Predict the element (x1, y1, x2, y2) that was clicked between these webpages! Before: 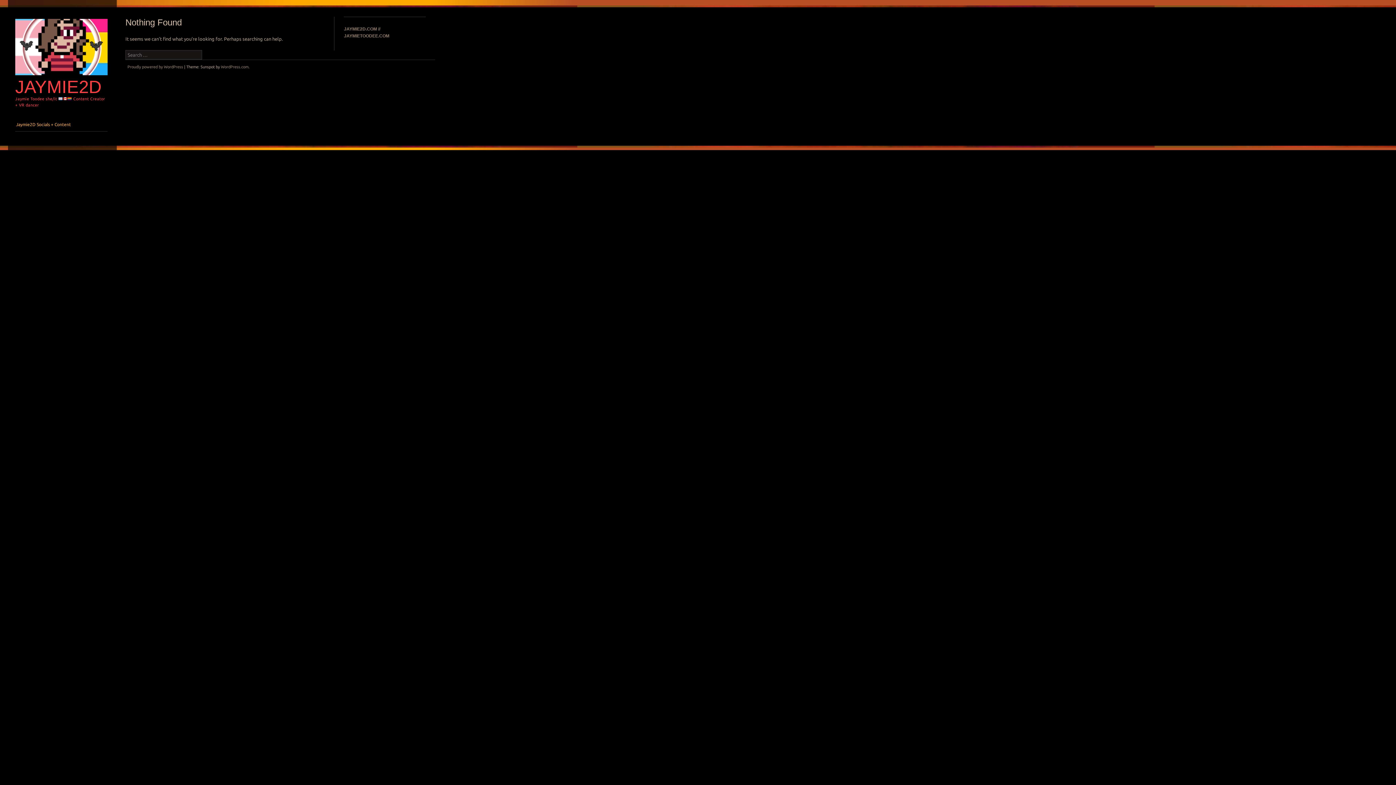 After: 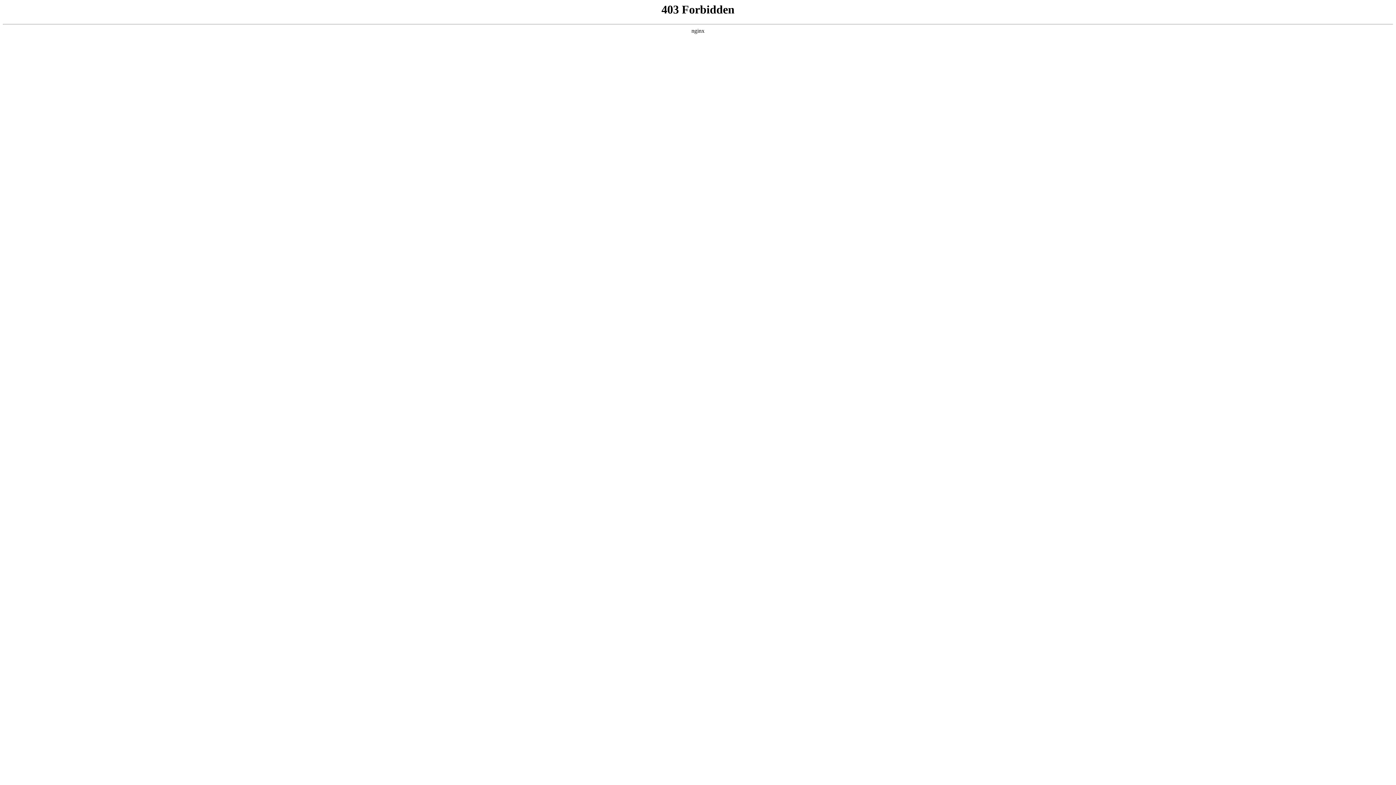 Action: bbox: (127, 64, 183, 69) label: Proudly powered by WordPress